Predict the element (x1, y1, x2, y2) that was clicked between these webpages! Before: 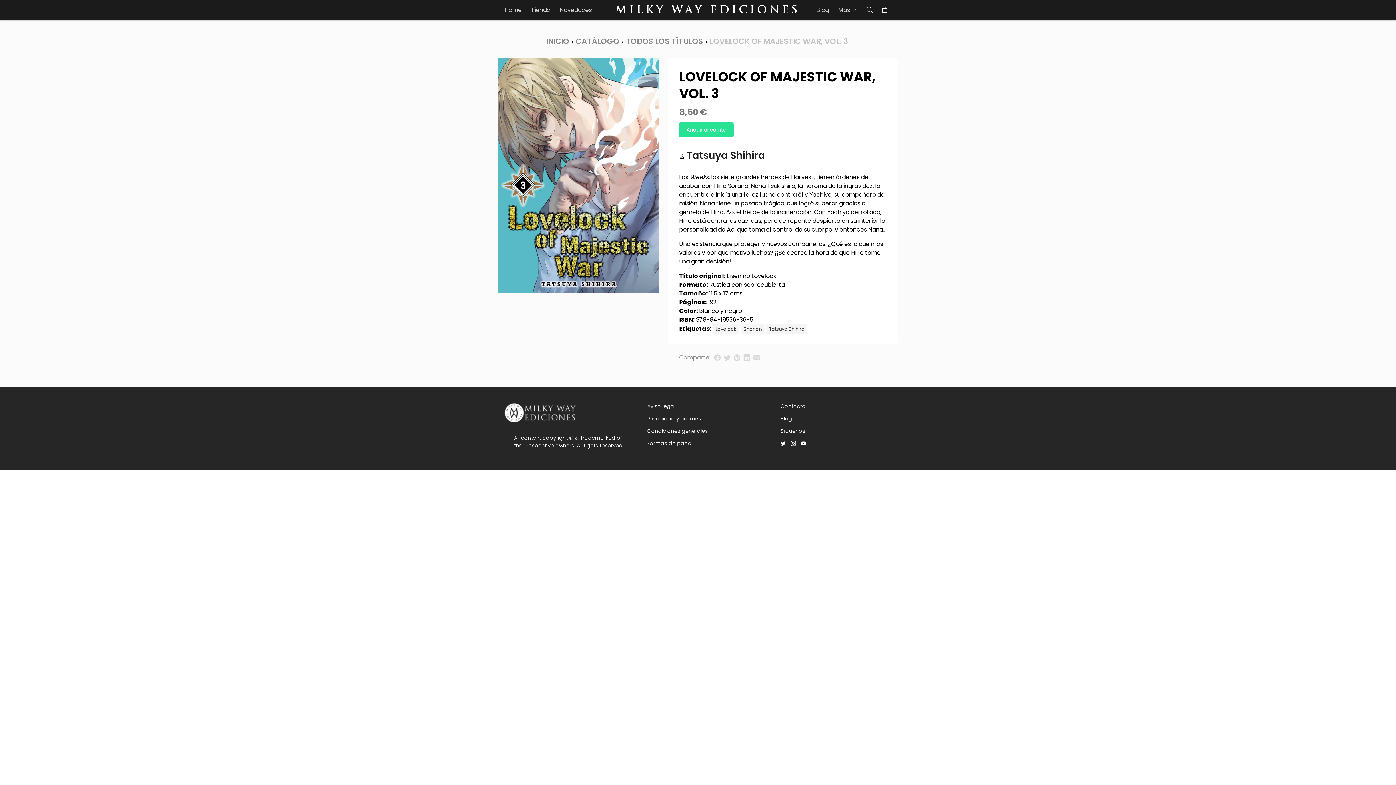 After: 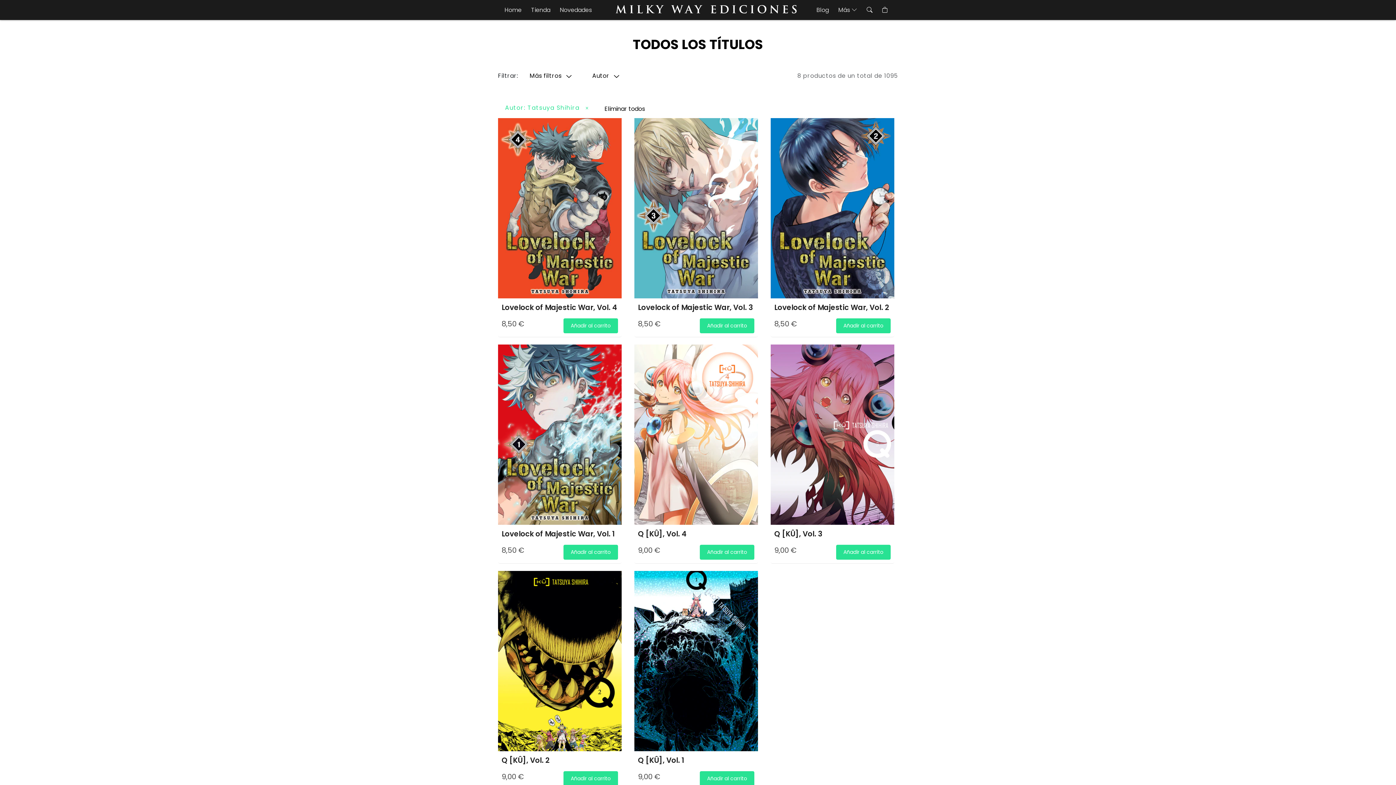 Action: bbox: (686, 152, 765, 161) label: Tatsuya Shihira